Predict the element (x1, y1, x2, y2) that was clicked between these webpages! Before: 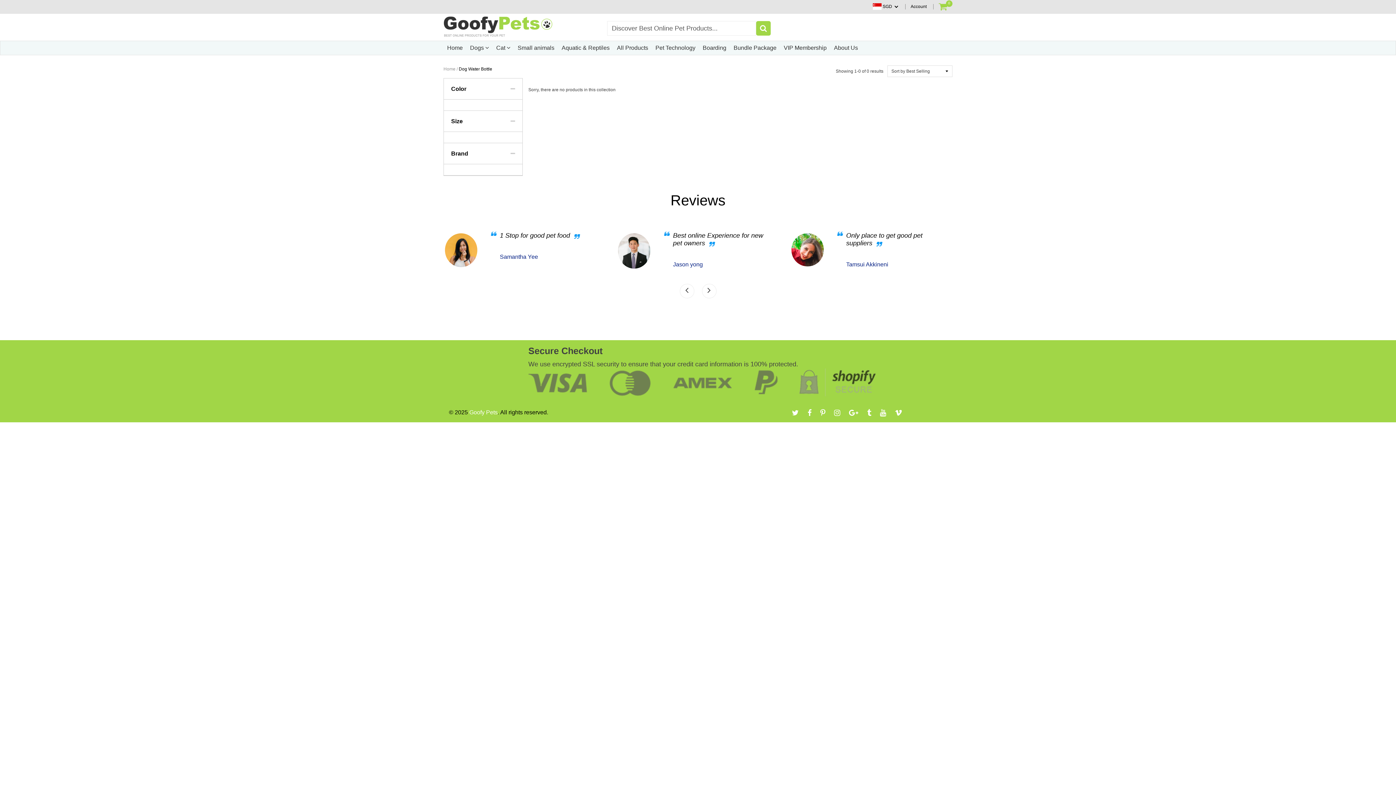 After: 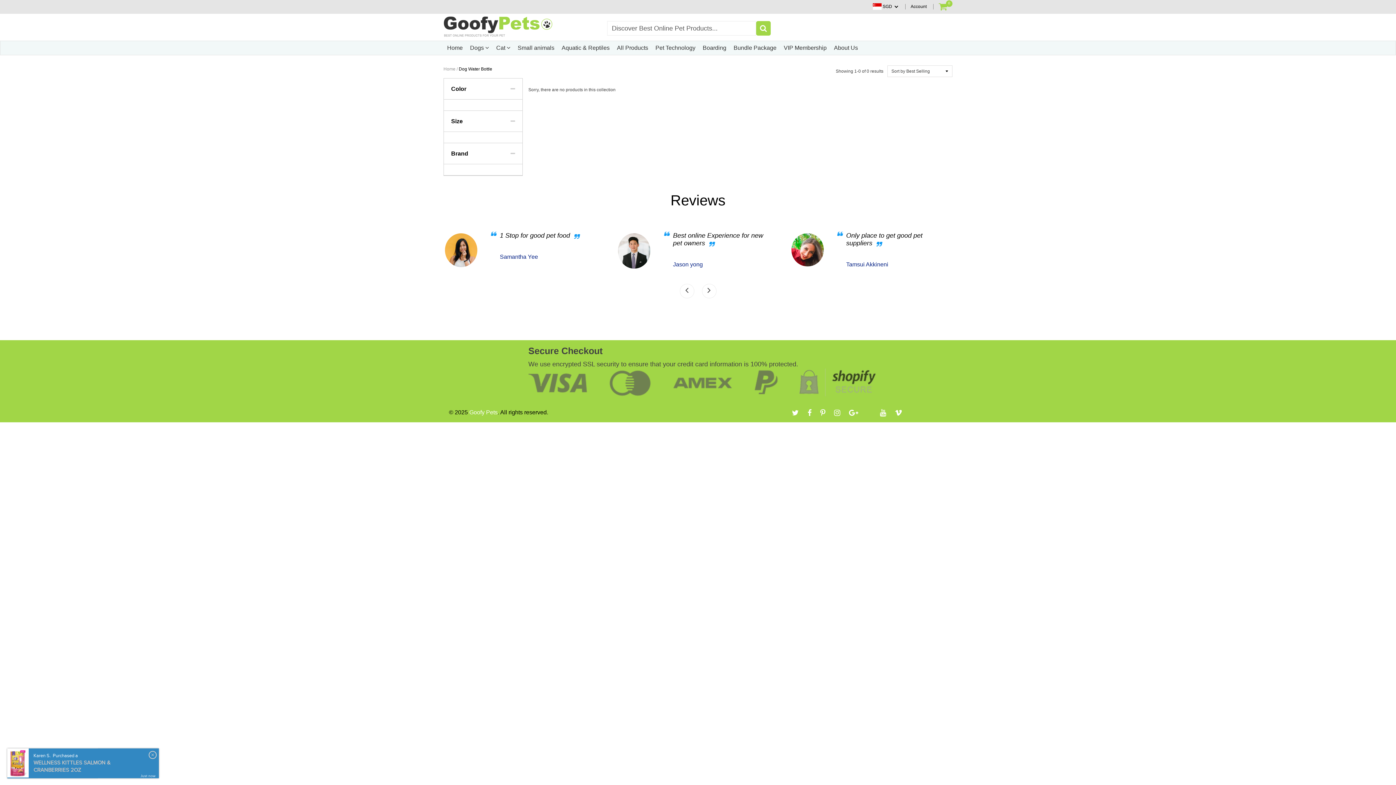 Action: bbox: (867, 409, 871, 417)